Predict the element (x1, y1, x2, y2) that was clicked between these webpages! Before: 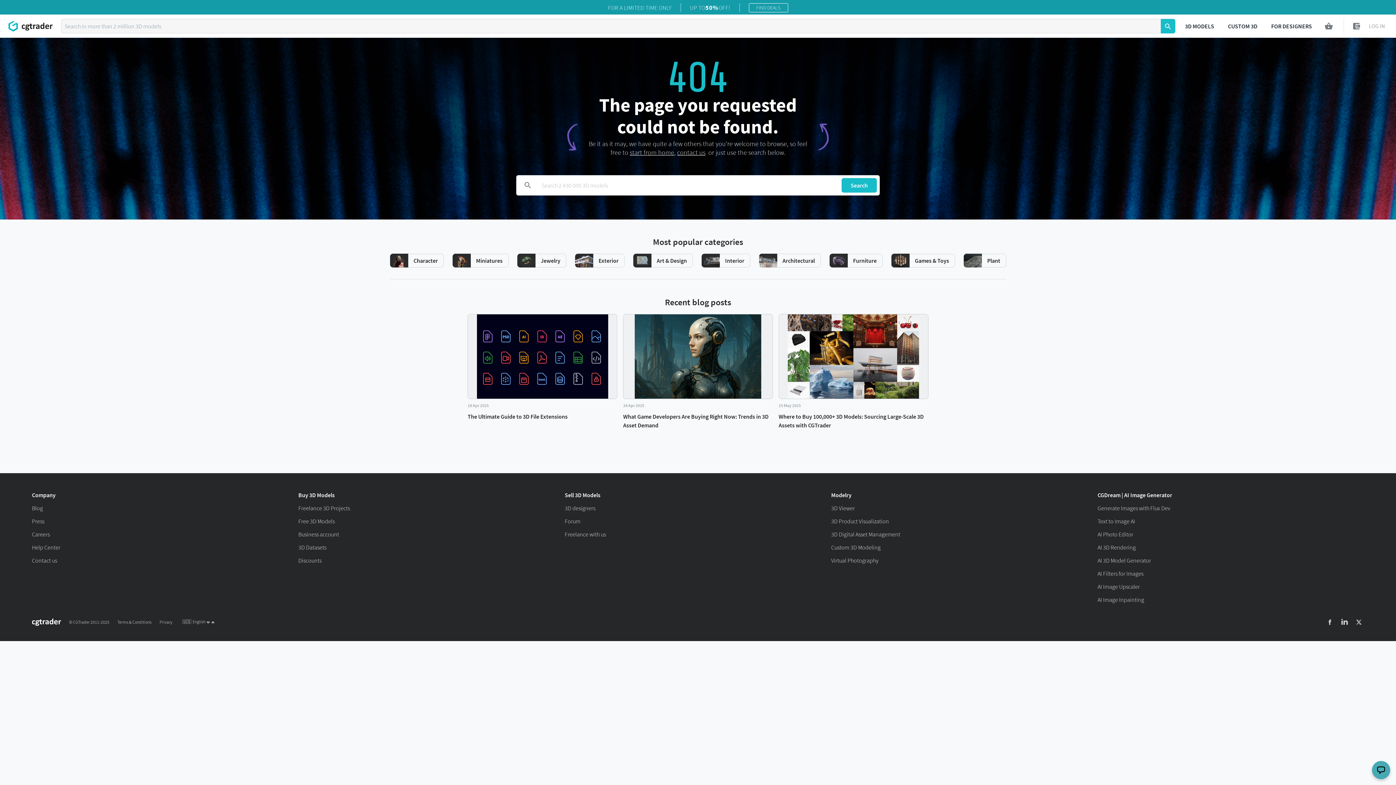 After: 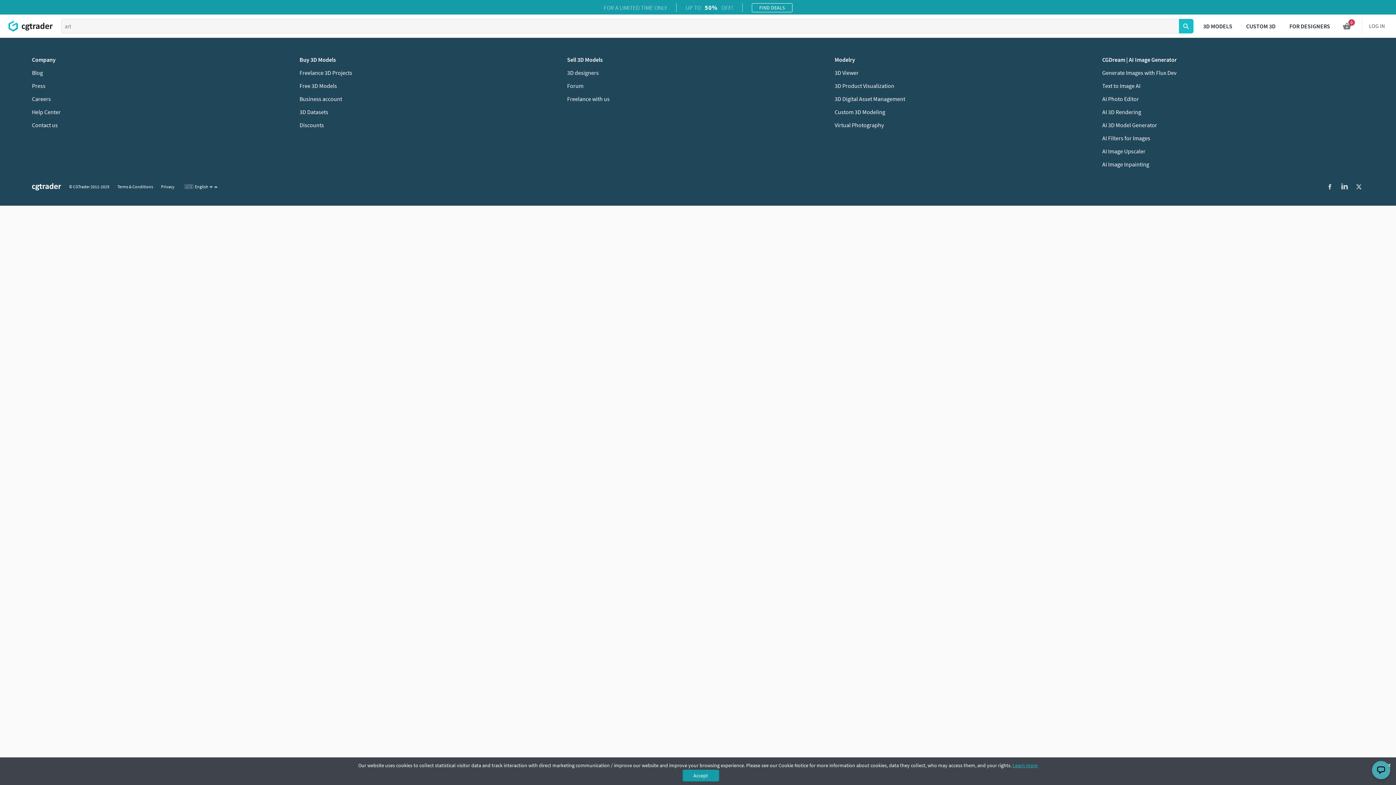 Action: label: Art & Design bbox: (628, 253, 697, 267)